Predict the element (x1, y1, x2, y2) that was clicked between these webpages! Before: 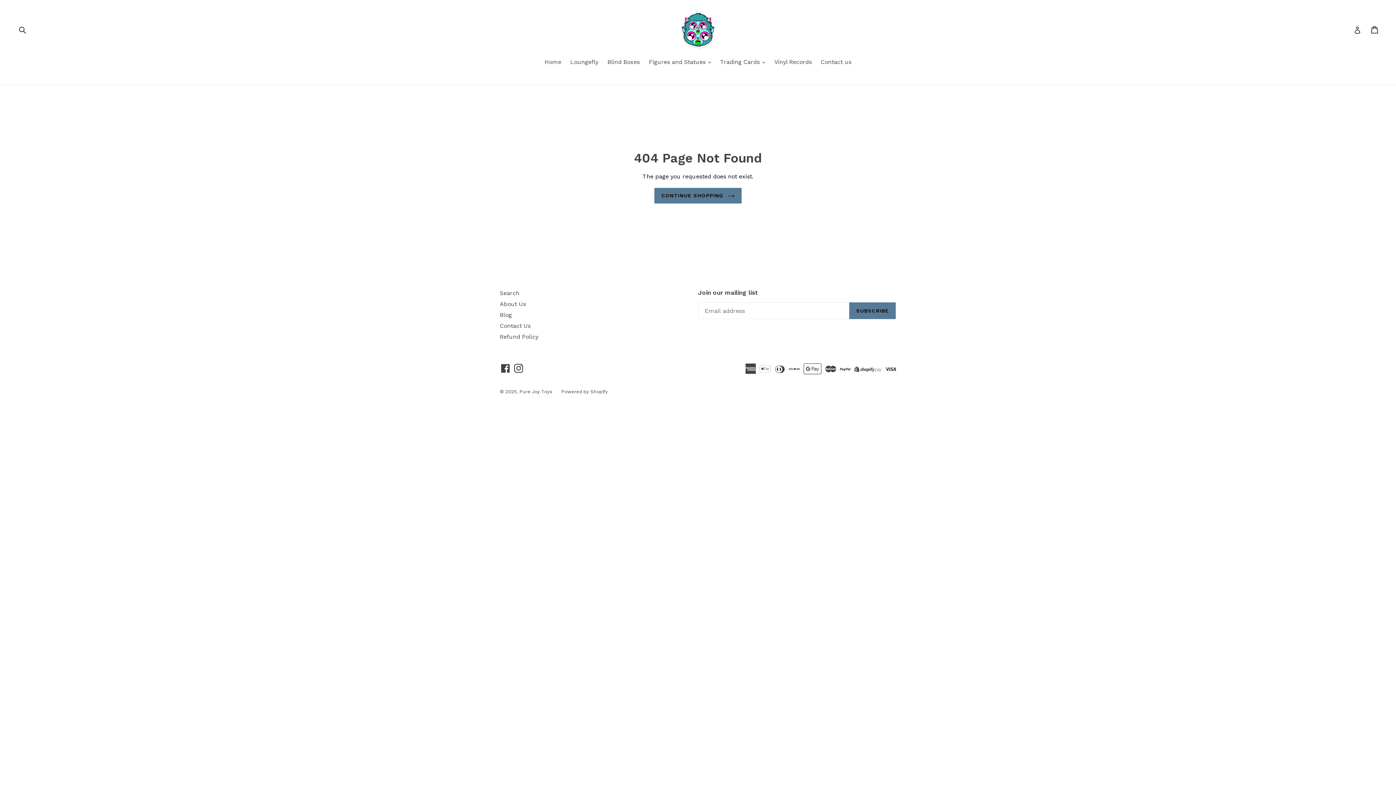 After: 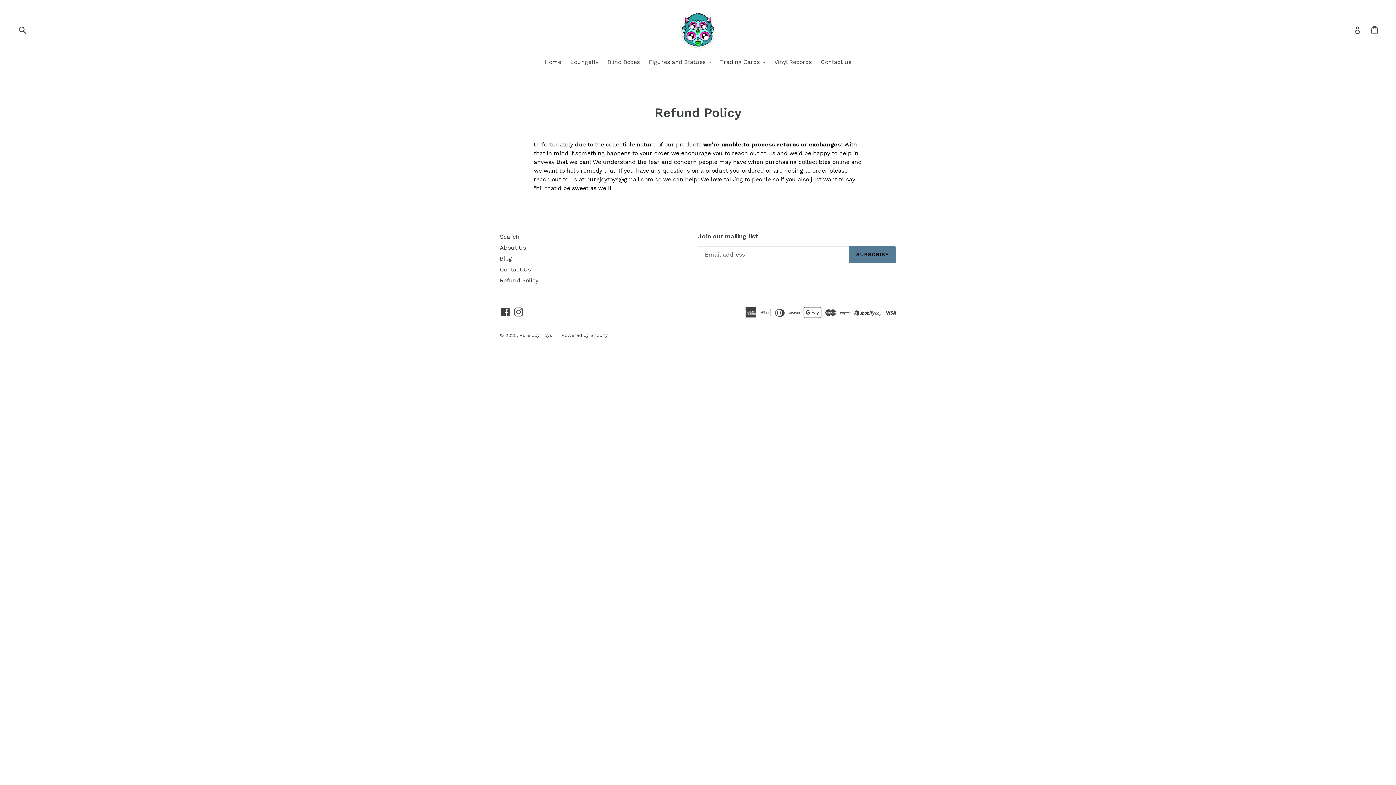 Action: label: Refund Policy bbox: (500, 333, 538, 340)